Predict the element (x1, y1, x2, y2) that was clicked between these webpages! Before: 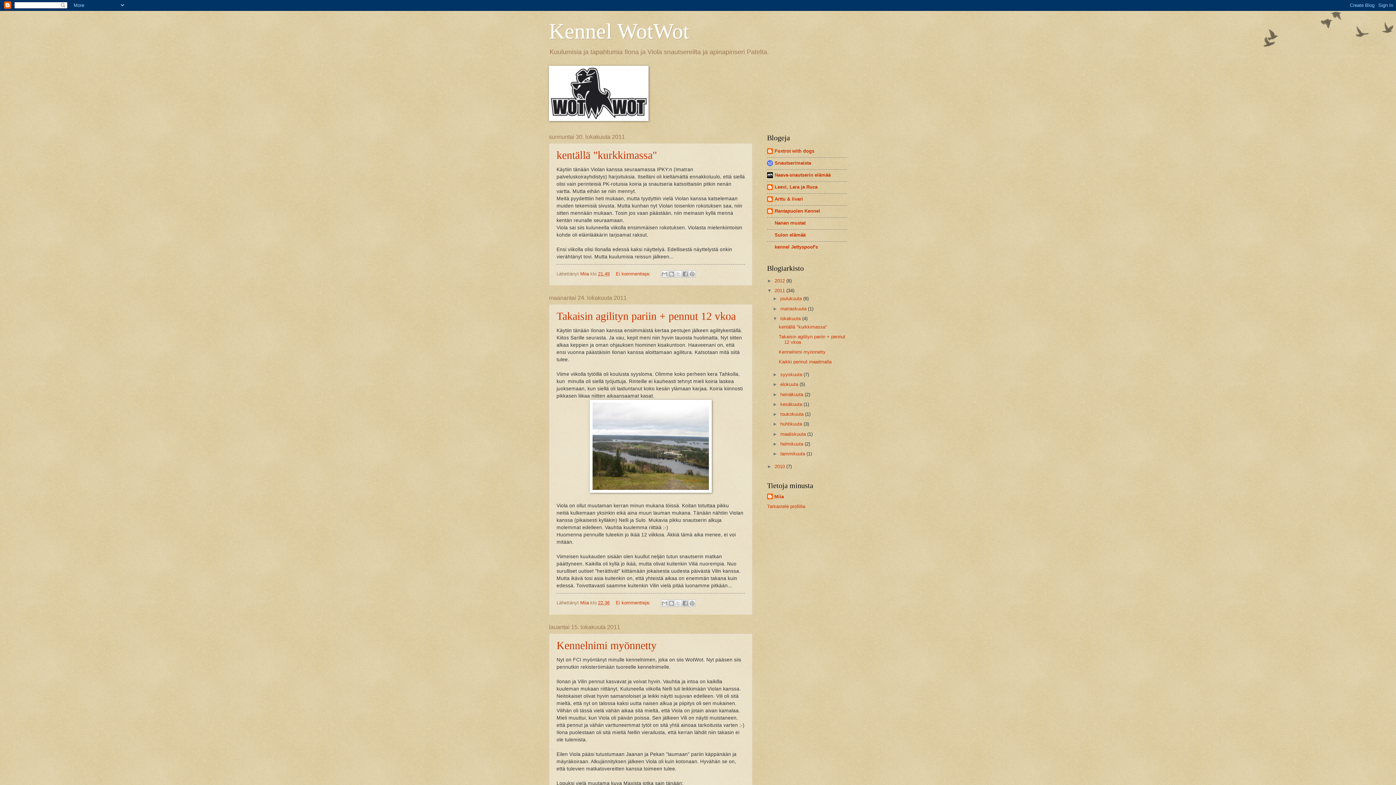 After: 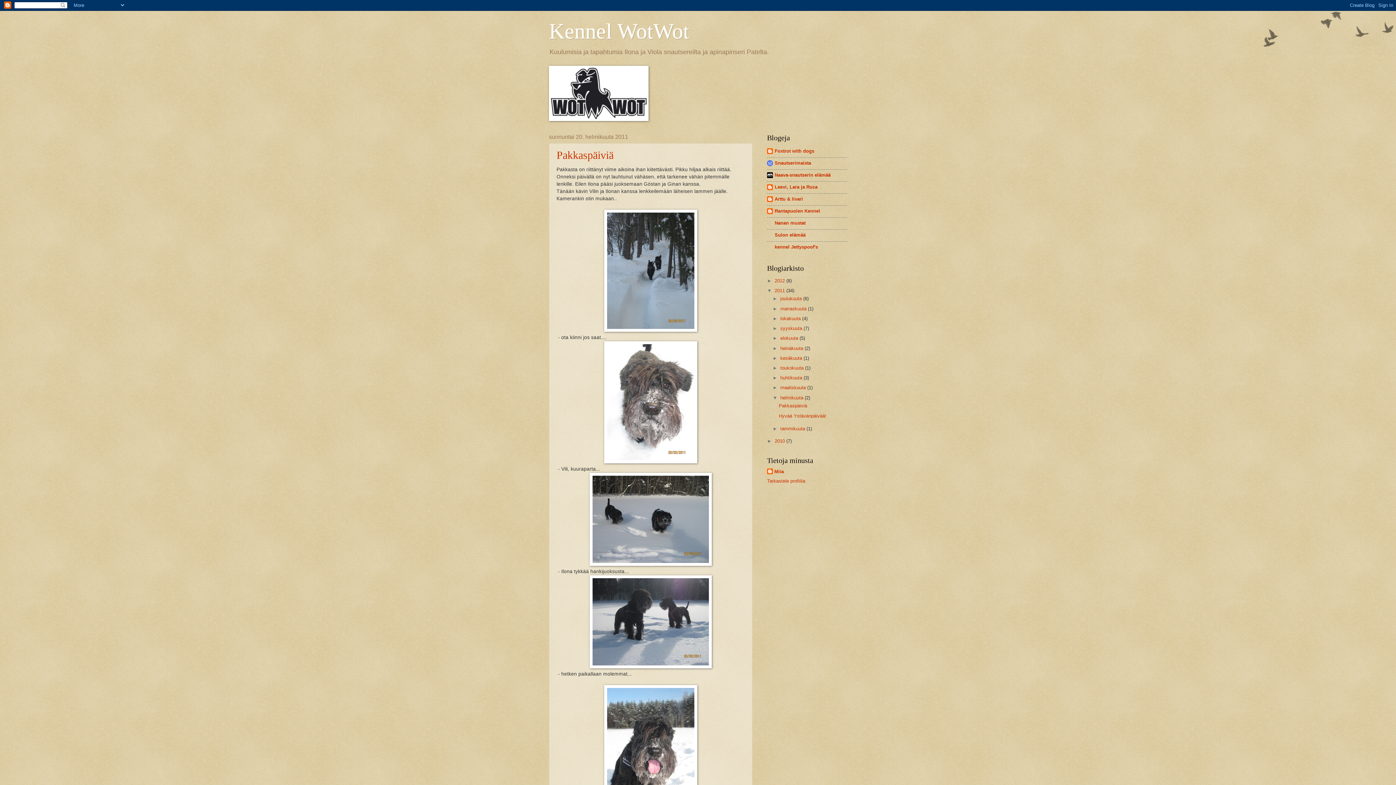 Action: bbox: (780, 441, 804, 446) label: helmikuuta 